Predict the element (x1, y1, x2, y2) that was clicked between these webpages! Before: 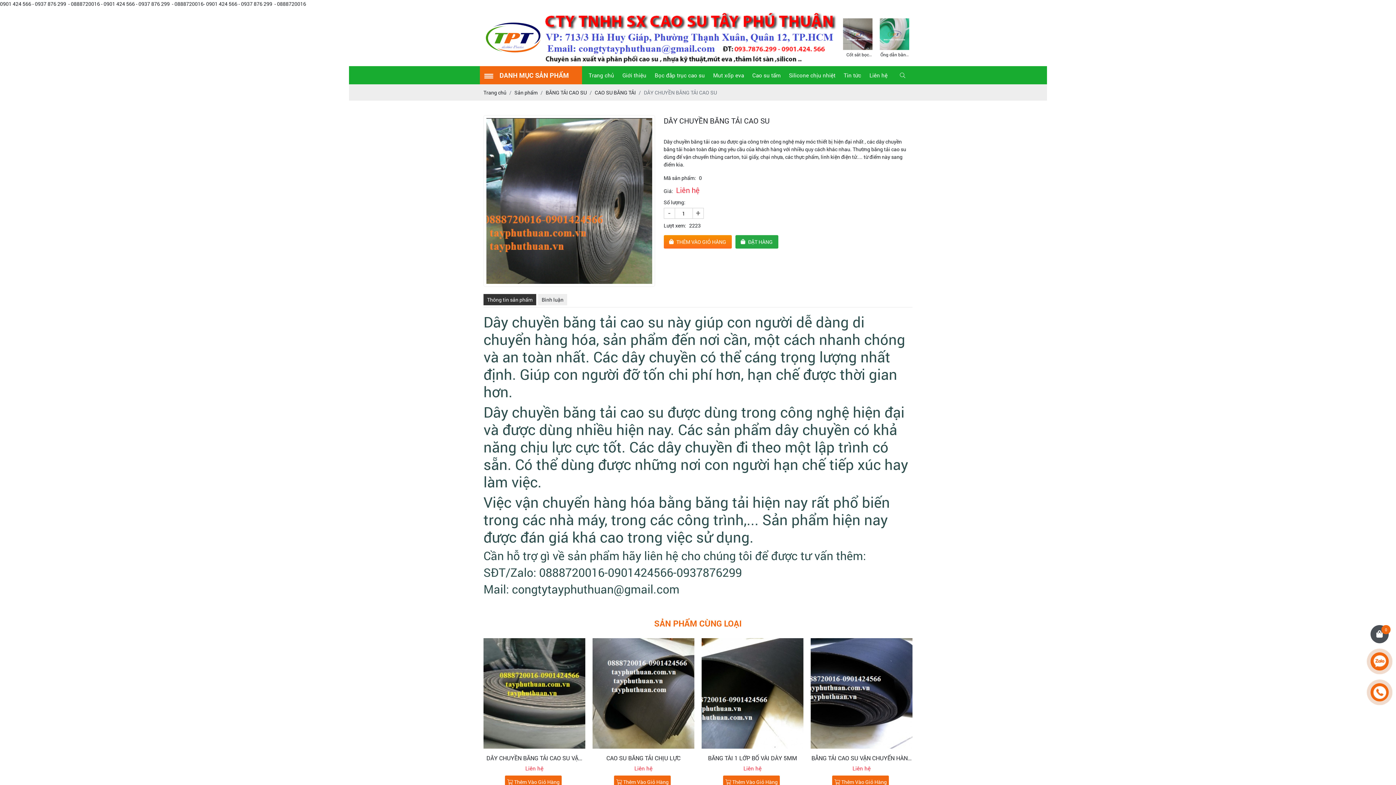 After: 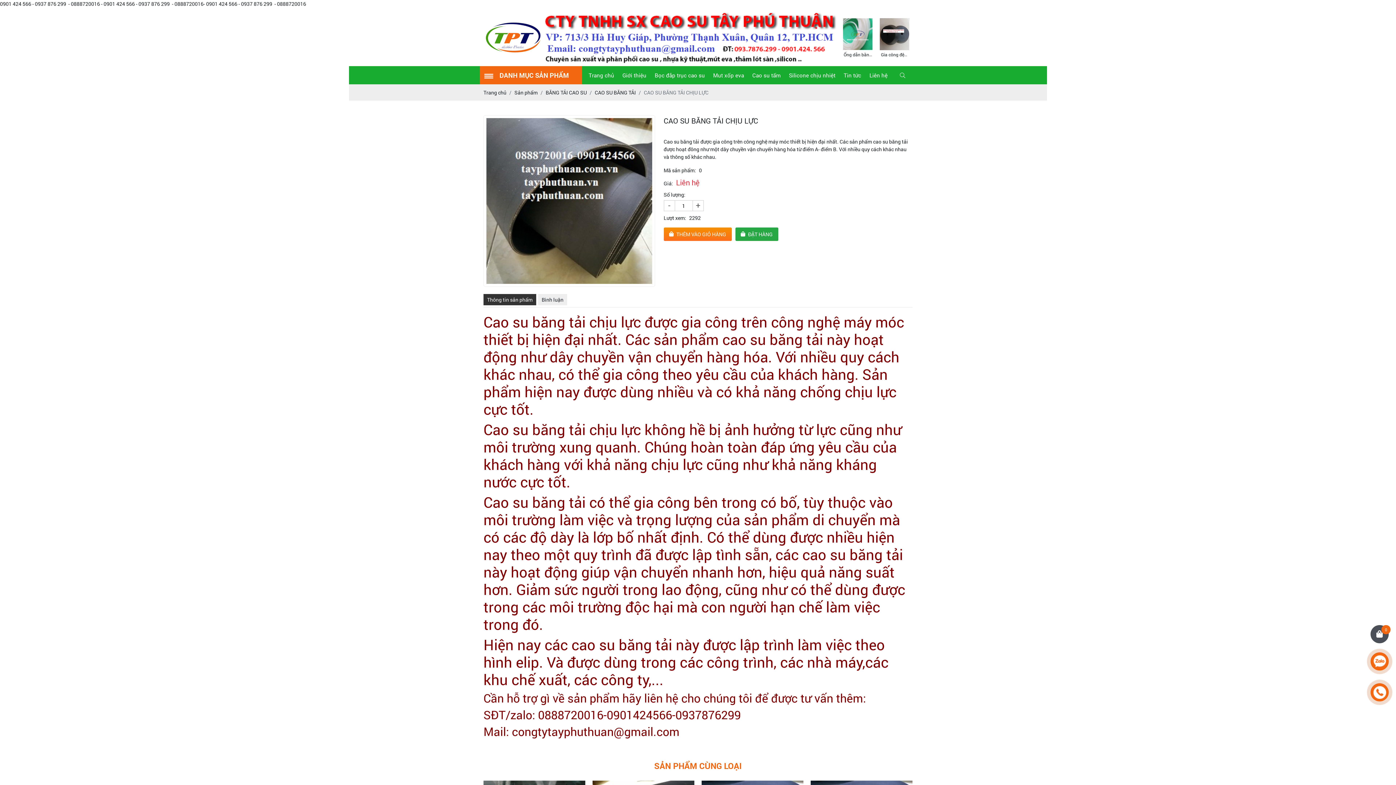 Action: bbox: (592, 638, 694, 772) label: CAO SU BĂNG TẢI CHỊU LỰC

Liên hệ